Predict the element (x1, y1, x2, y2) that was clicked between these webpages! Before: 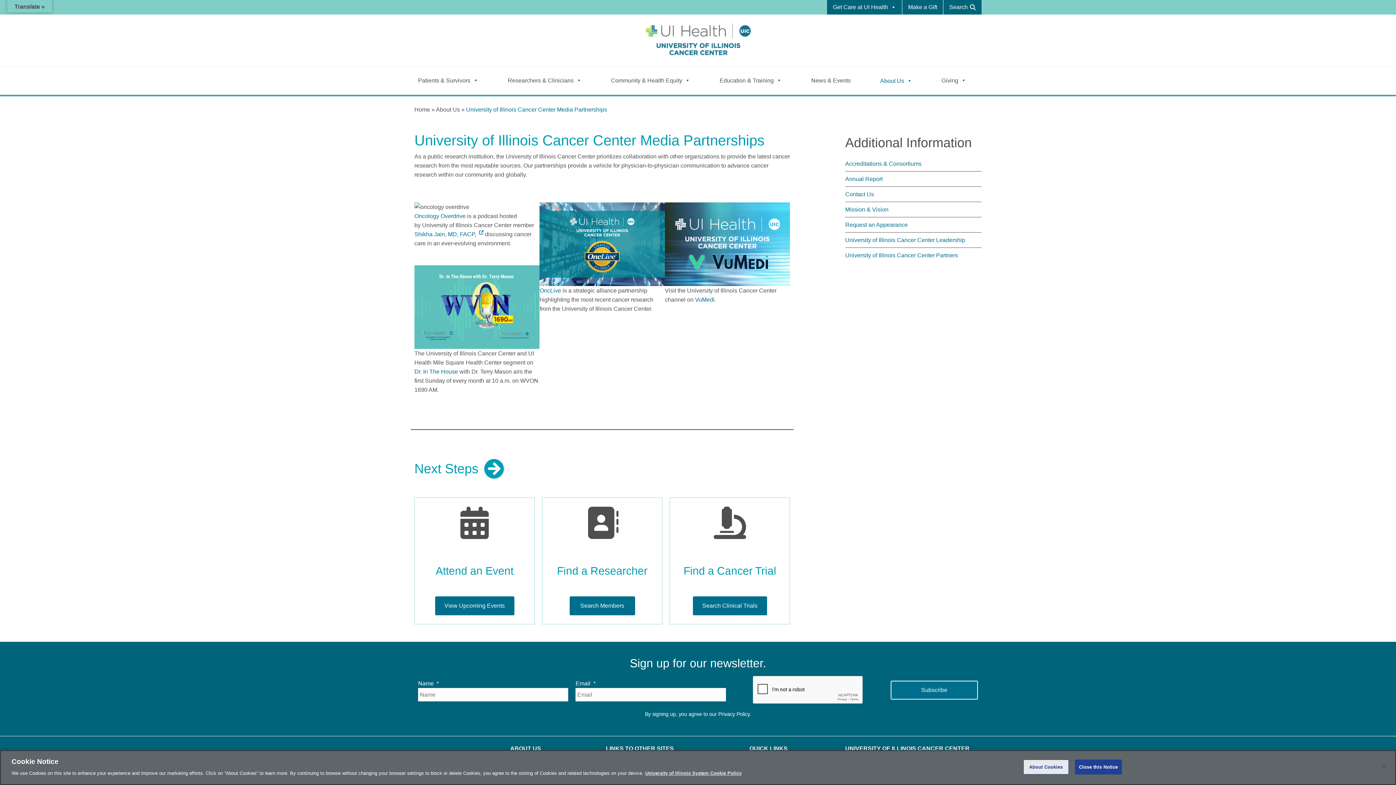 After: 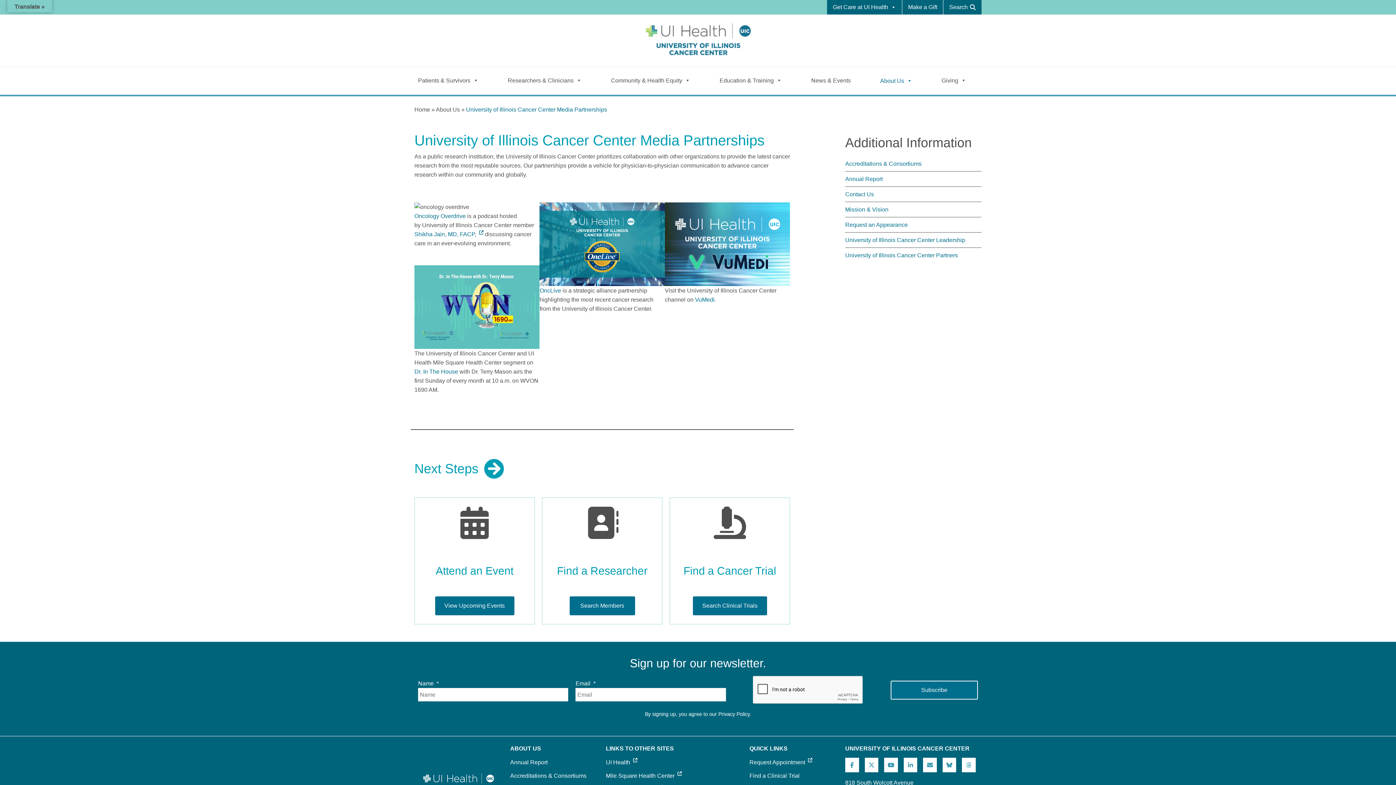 Action: label: Close bbox: (1376, 759, 1392, 775)